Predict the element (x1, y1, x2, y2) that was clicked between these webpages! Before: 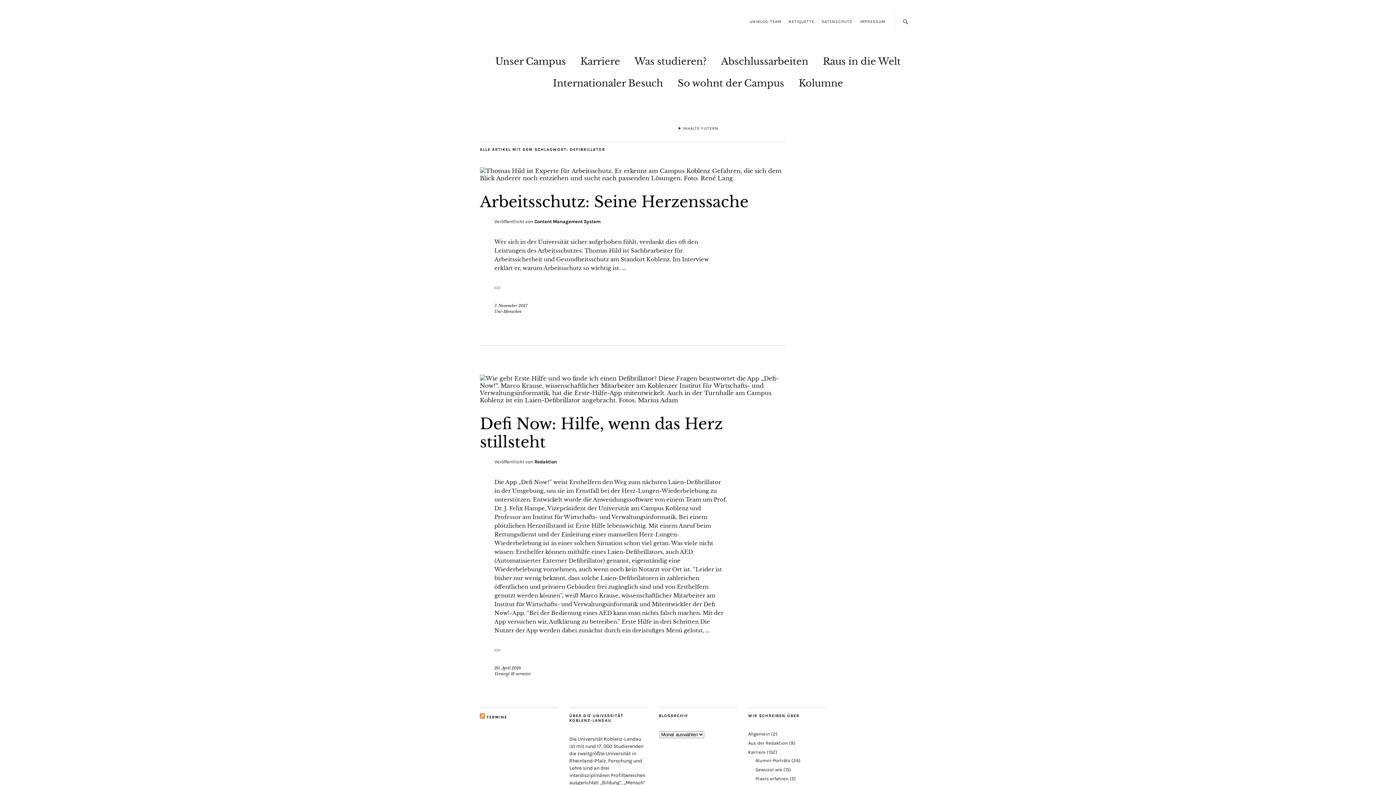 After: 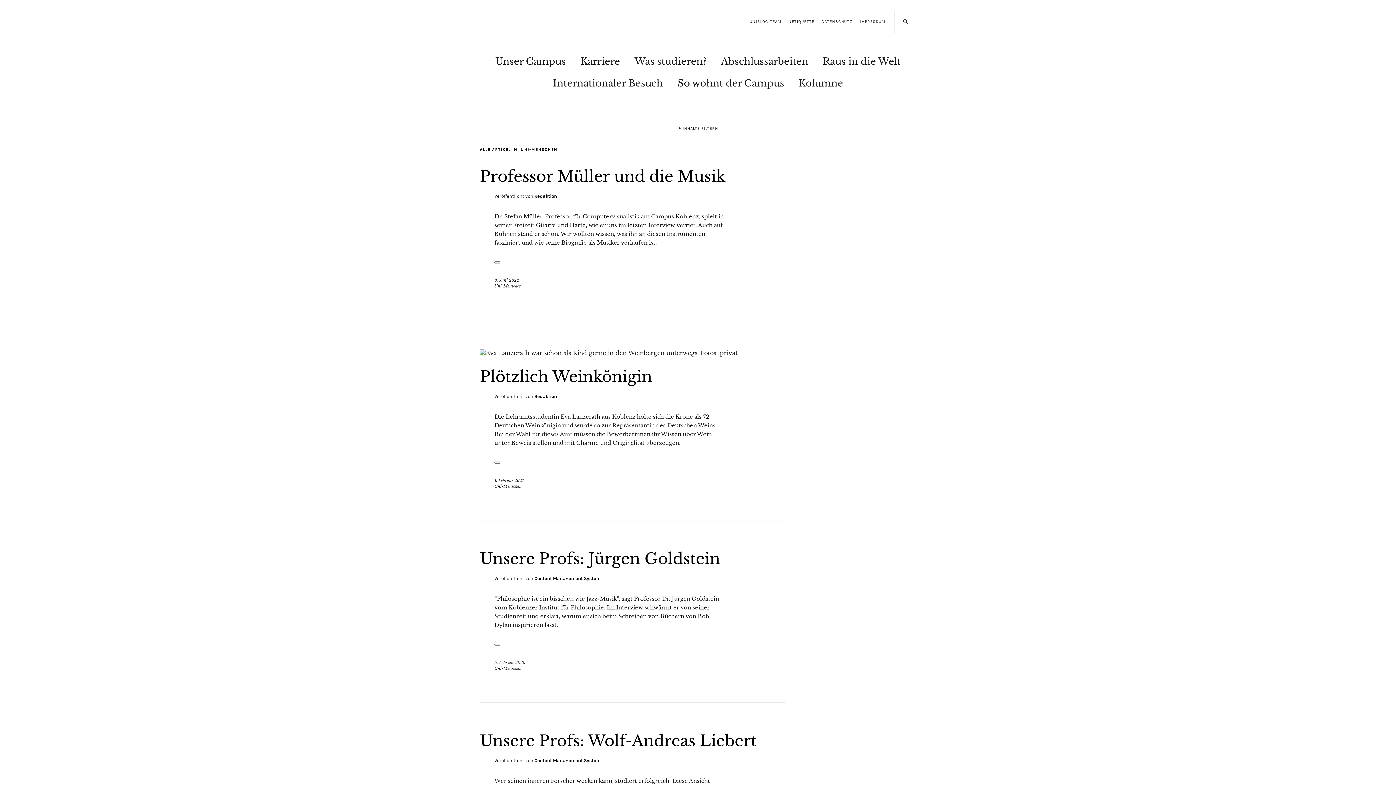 Action: bbox: (494, 309, 521, 314) label: Uni-Menschen